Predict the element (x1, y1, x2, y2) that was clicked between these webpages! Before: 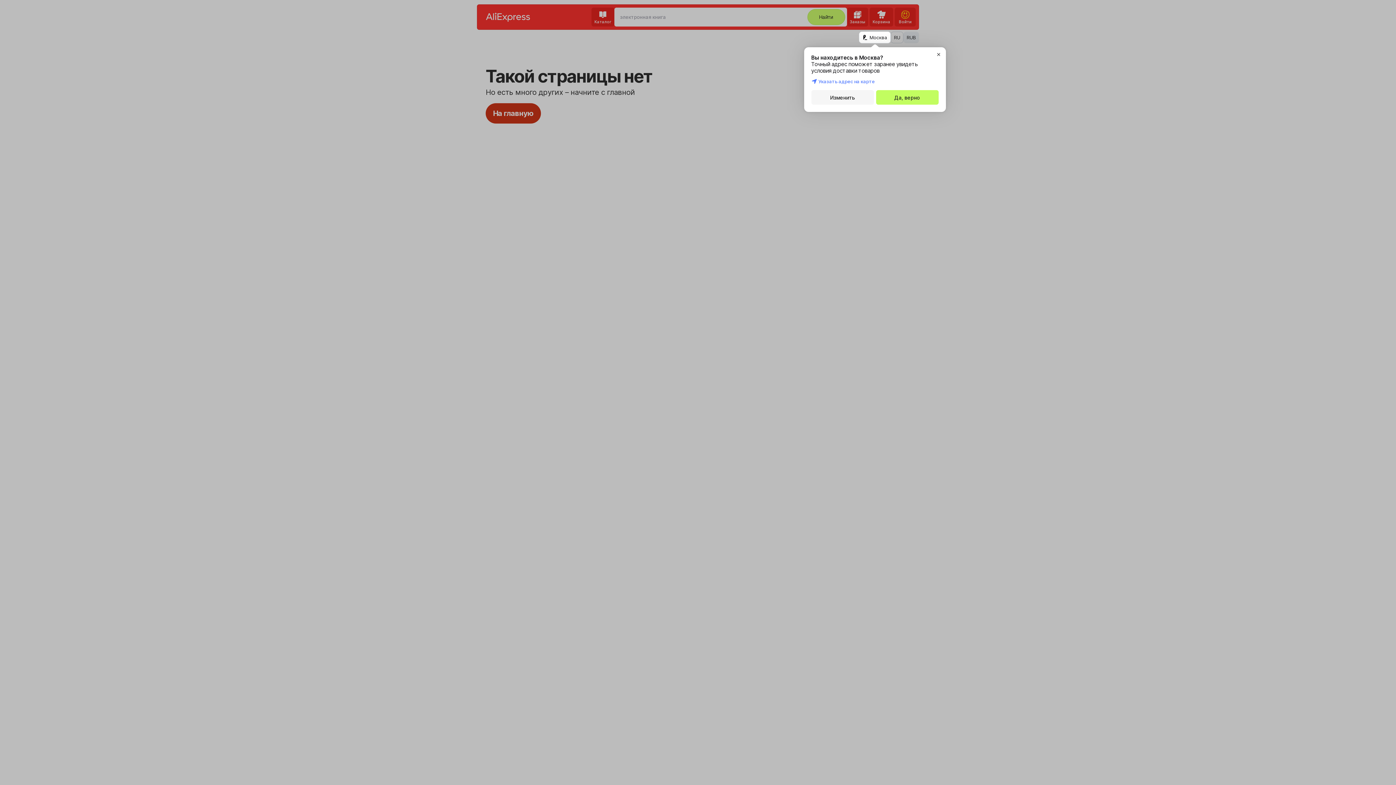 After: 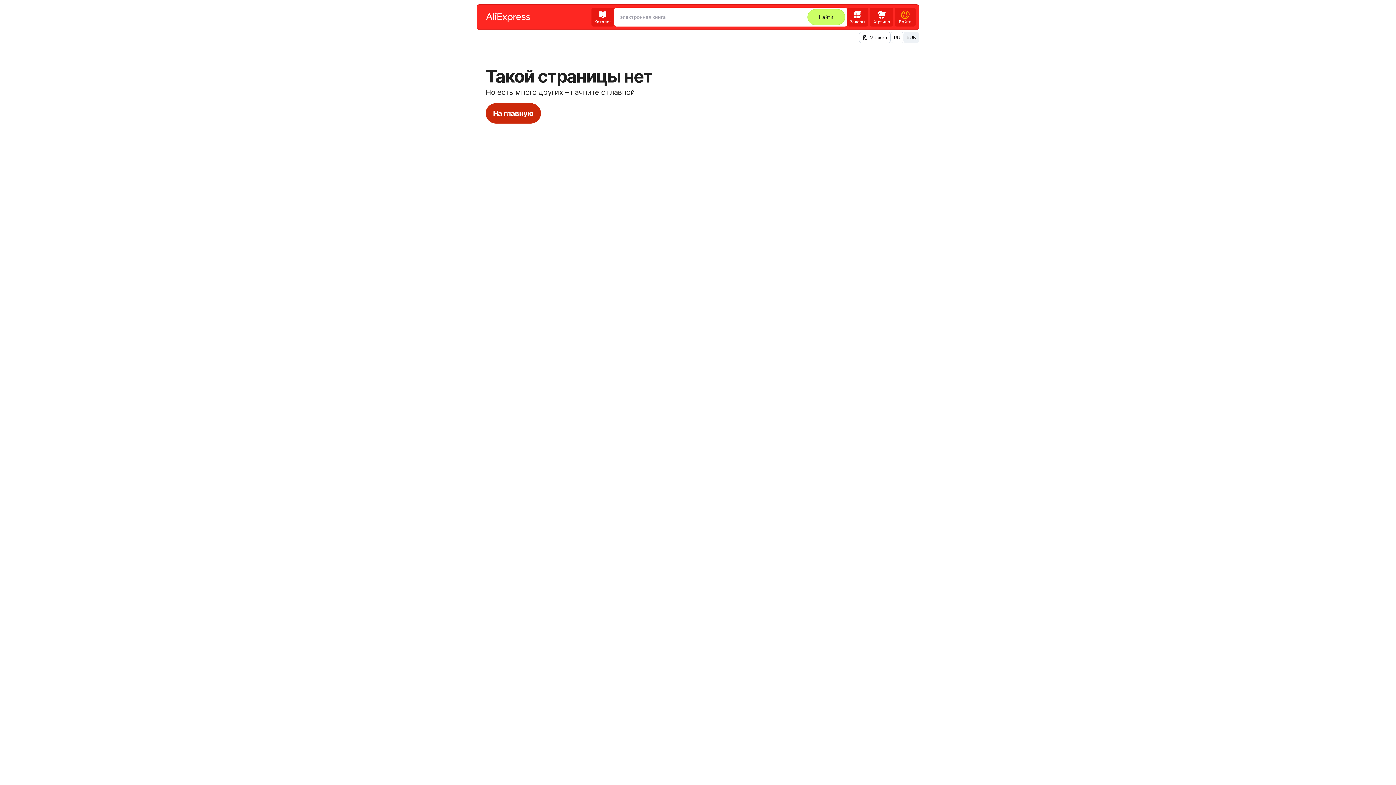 Action: label: Да, верно bbox: (876, 90, 938, 104)